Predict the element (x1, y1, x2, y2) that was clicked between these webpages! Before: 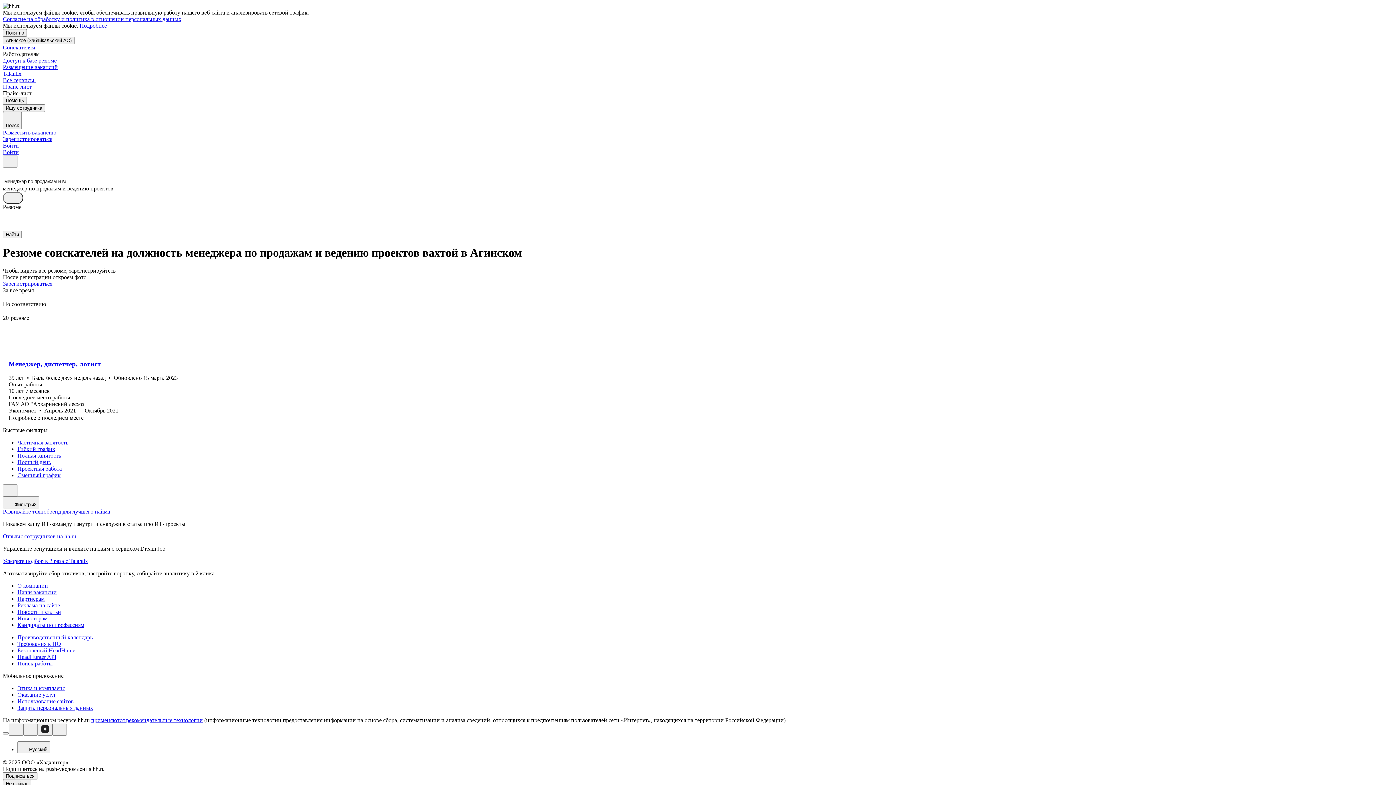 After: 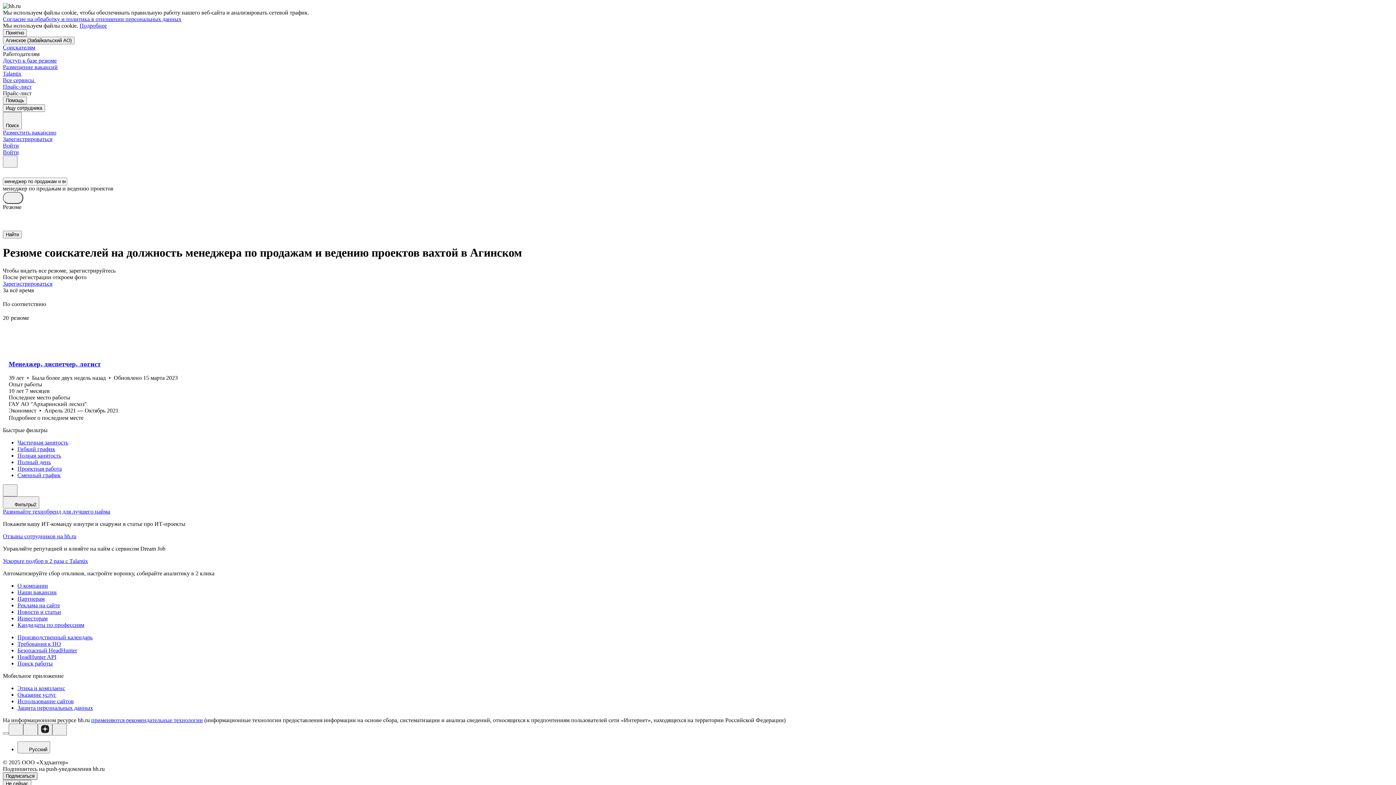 Action: bbox: (2, 772, 37, 780) label: Подписаться